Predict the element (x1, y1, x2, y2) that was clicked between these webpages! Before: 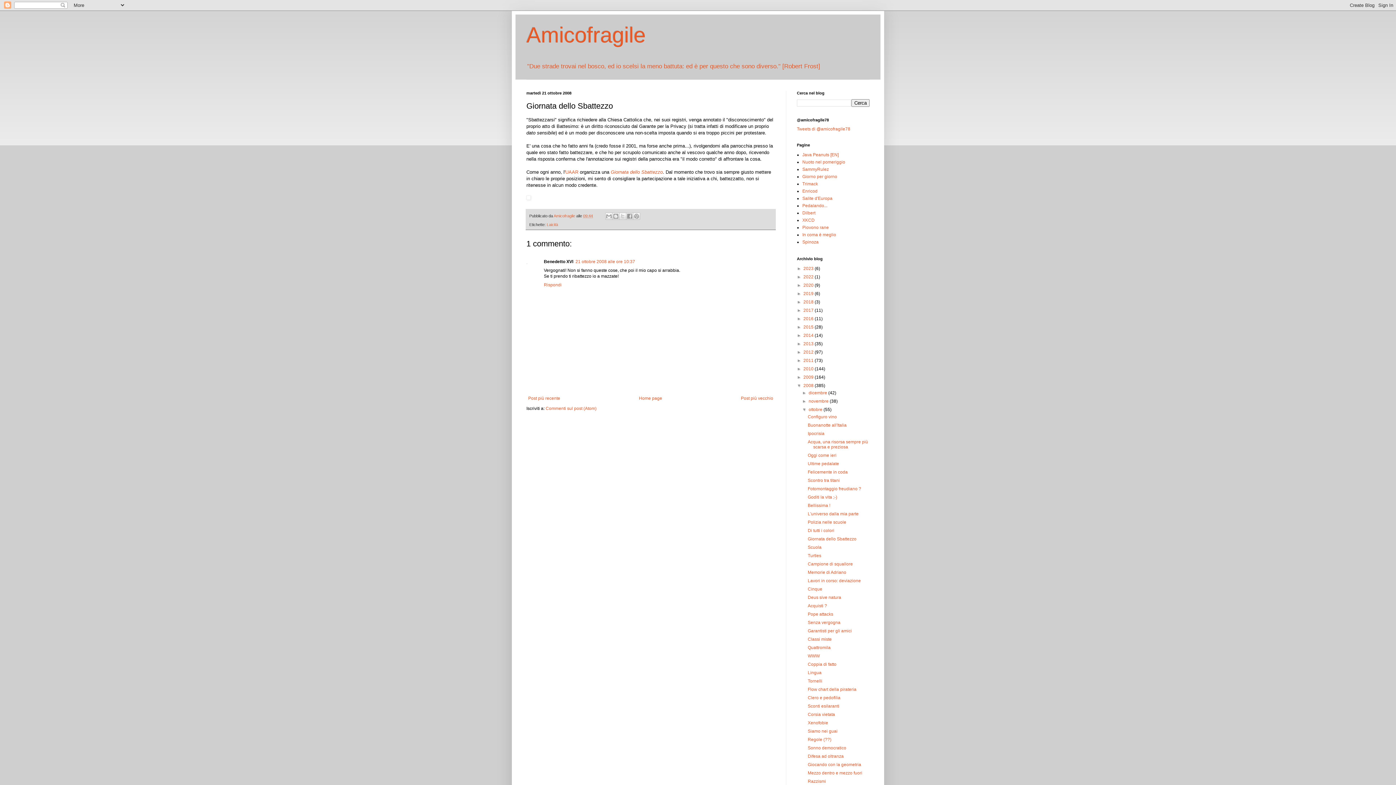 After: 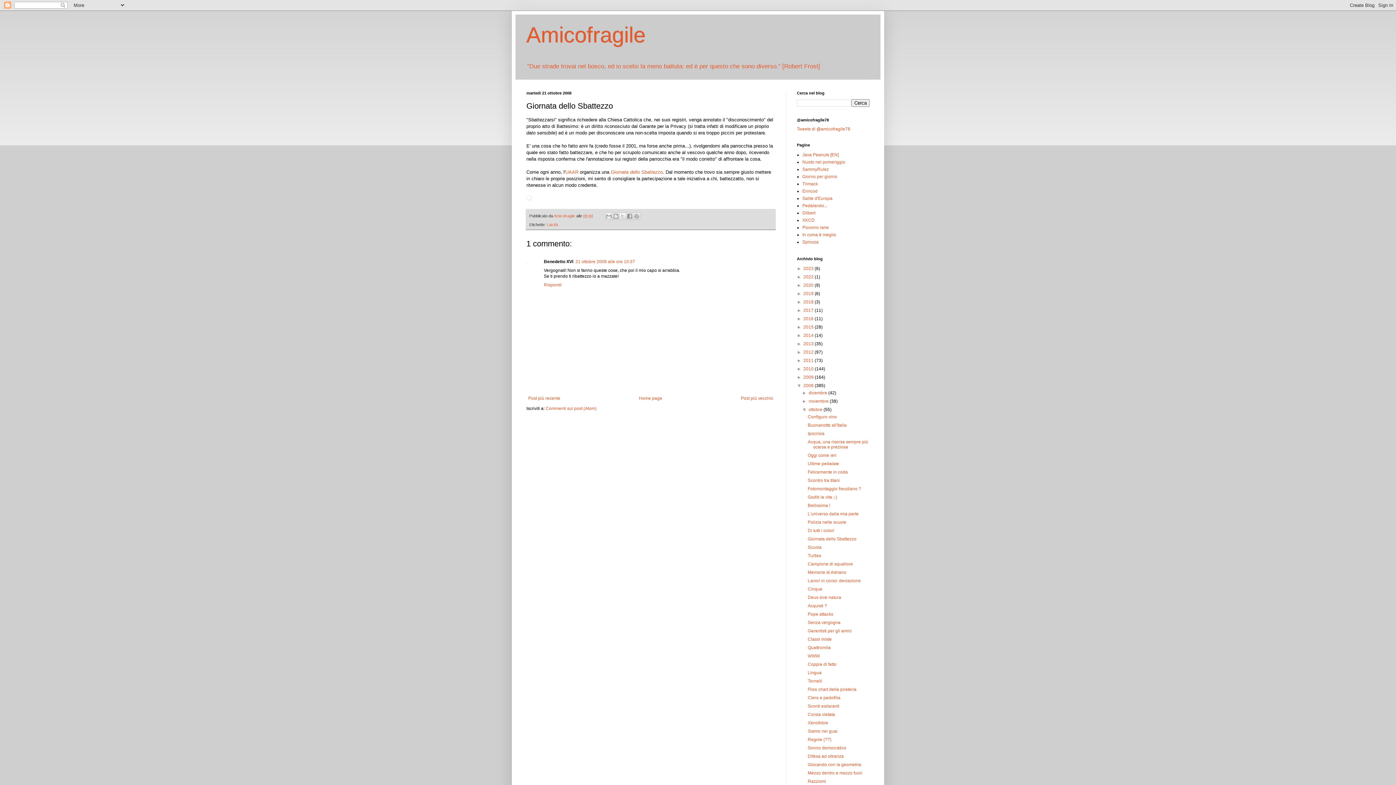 Action: label: Giornata dello Sbattezzo bbox: (807, 536, 856, 541)